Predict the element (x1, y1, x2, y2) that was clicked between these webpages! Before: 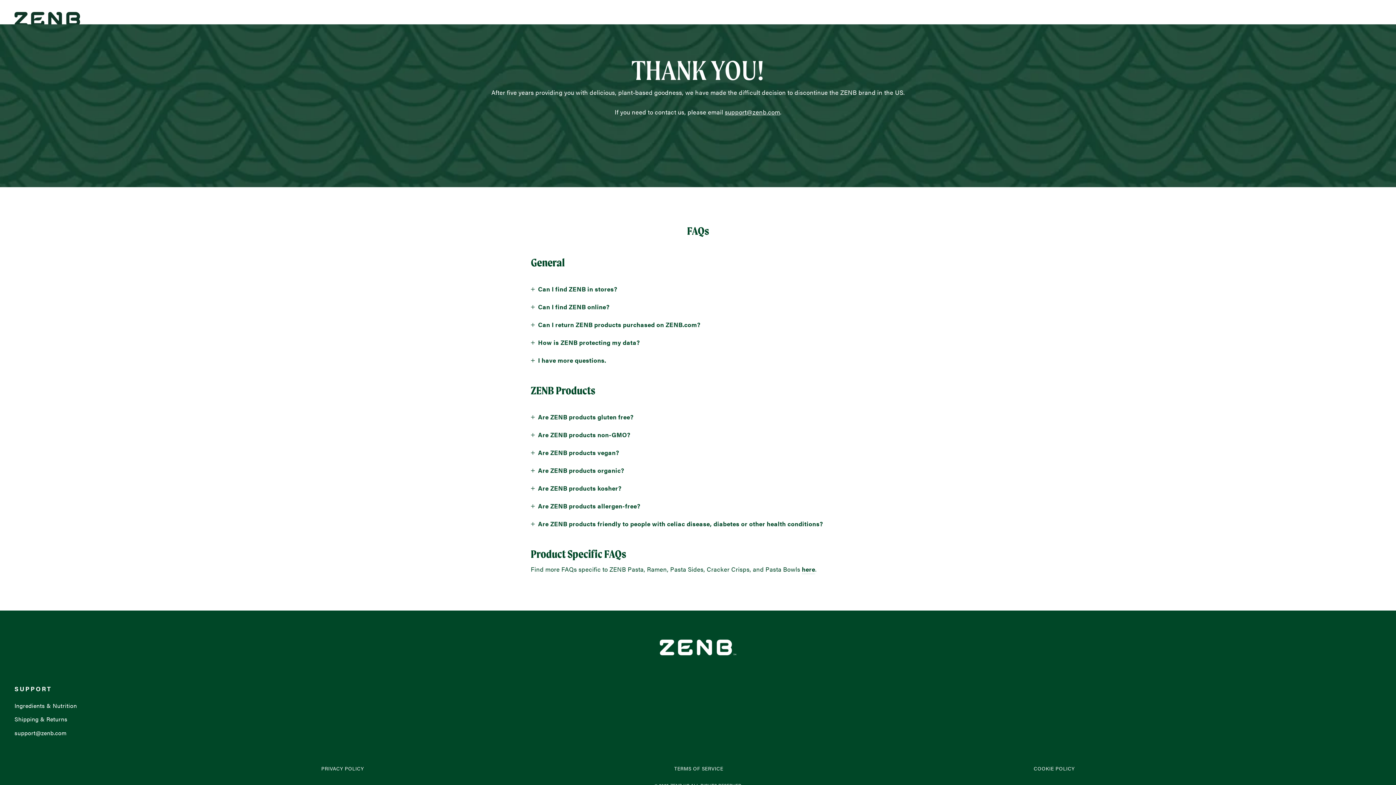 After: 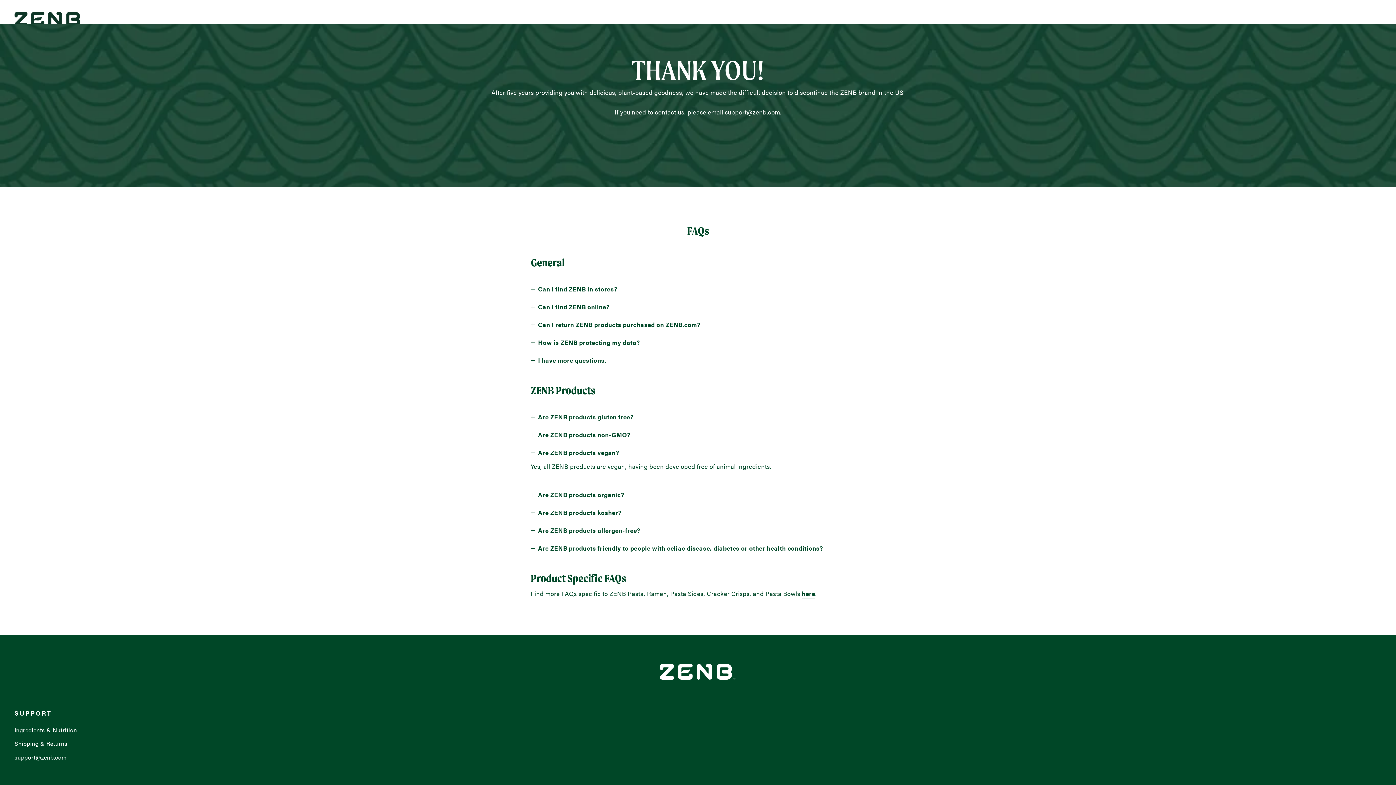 Action: label: Are ZENB products vegan? bbox: (530, 444, 619, 461)